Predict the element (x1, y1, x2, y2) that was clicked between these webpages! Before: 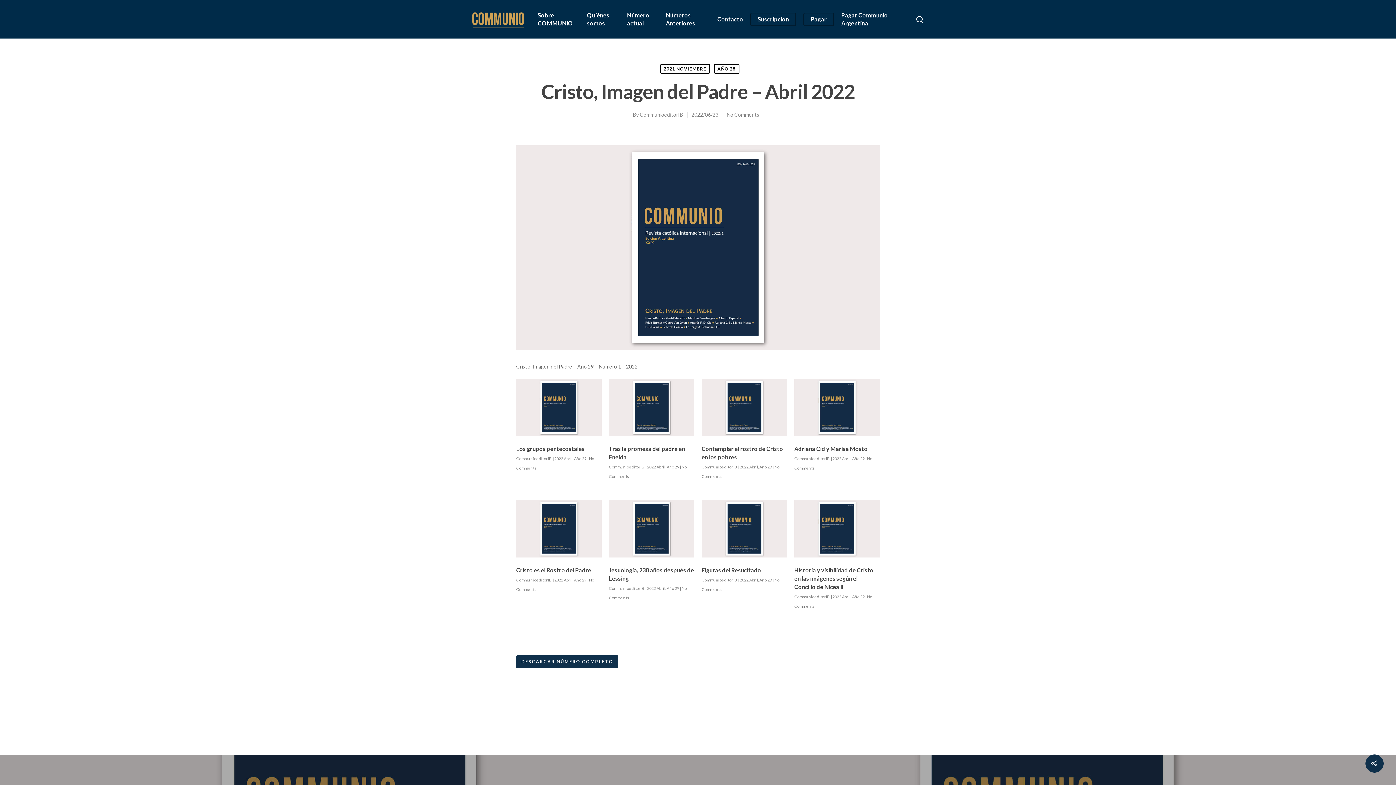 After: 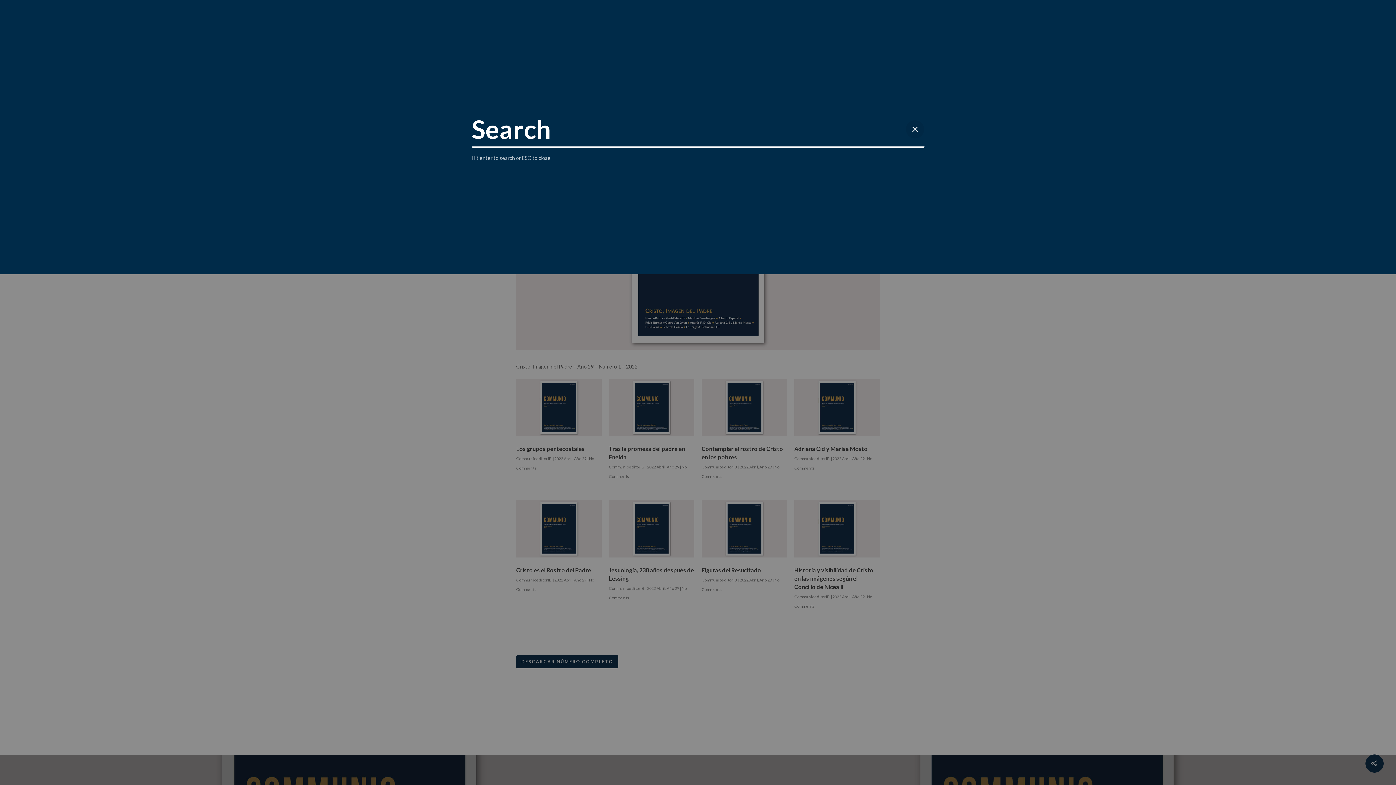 Action: bbox: (915, 15, 924, 22)